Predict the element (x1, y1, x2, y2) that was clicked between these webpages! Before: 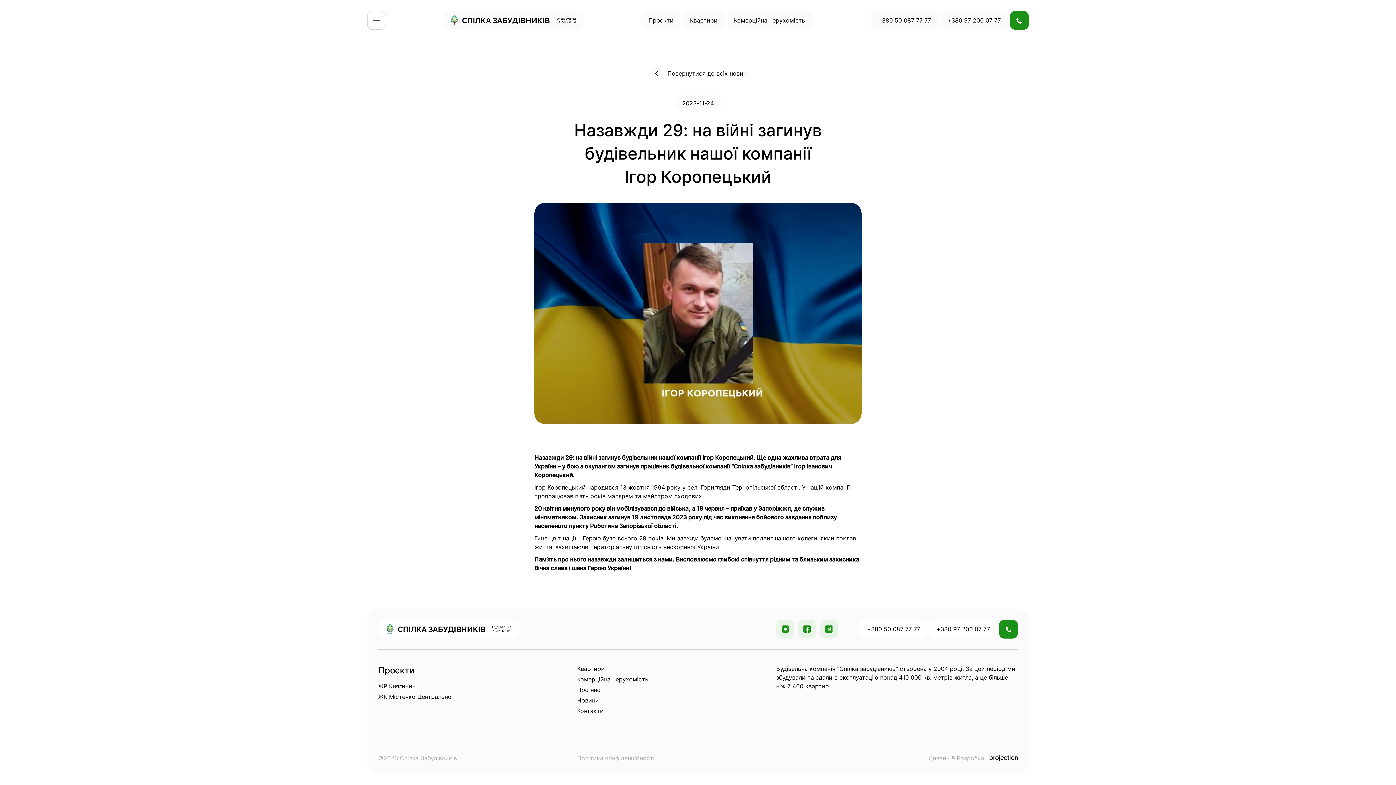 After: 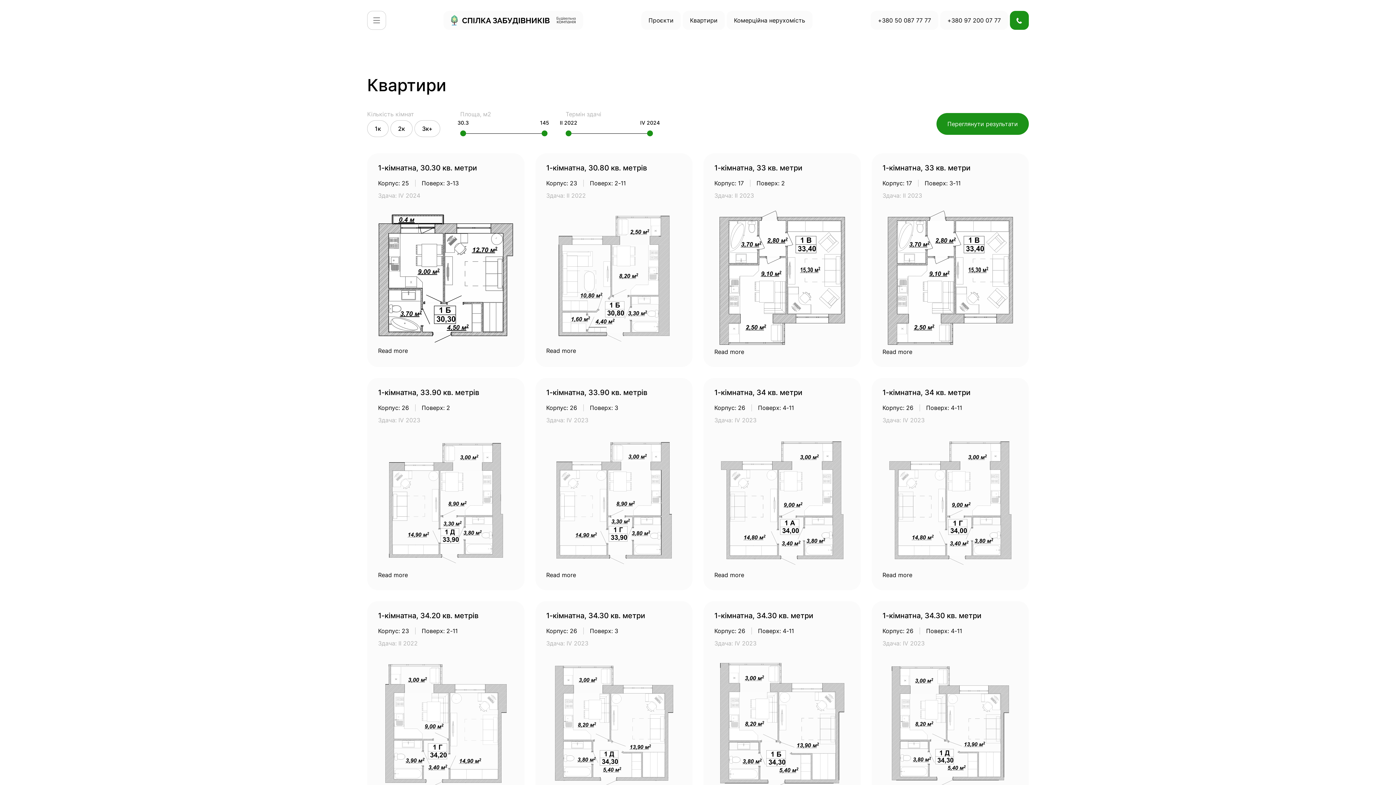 Action: label: Квартири bbox: (690, 16, 717, 24)